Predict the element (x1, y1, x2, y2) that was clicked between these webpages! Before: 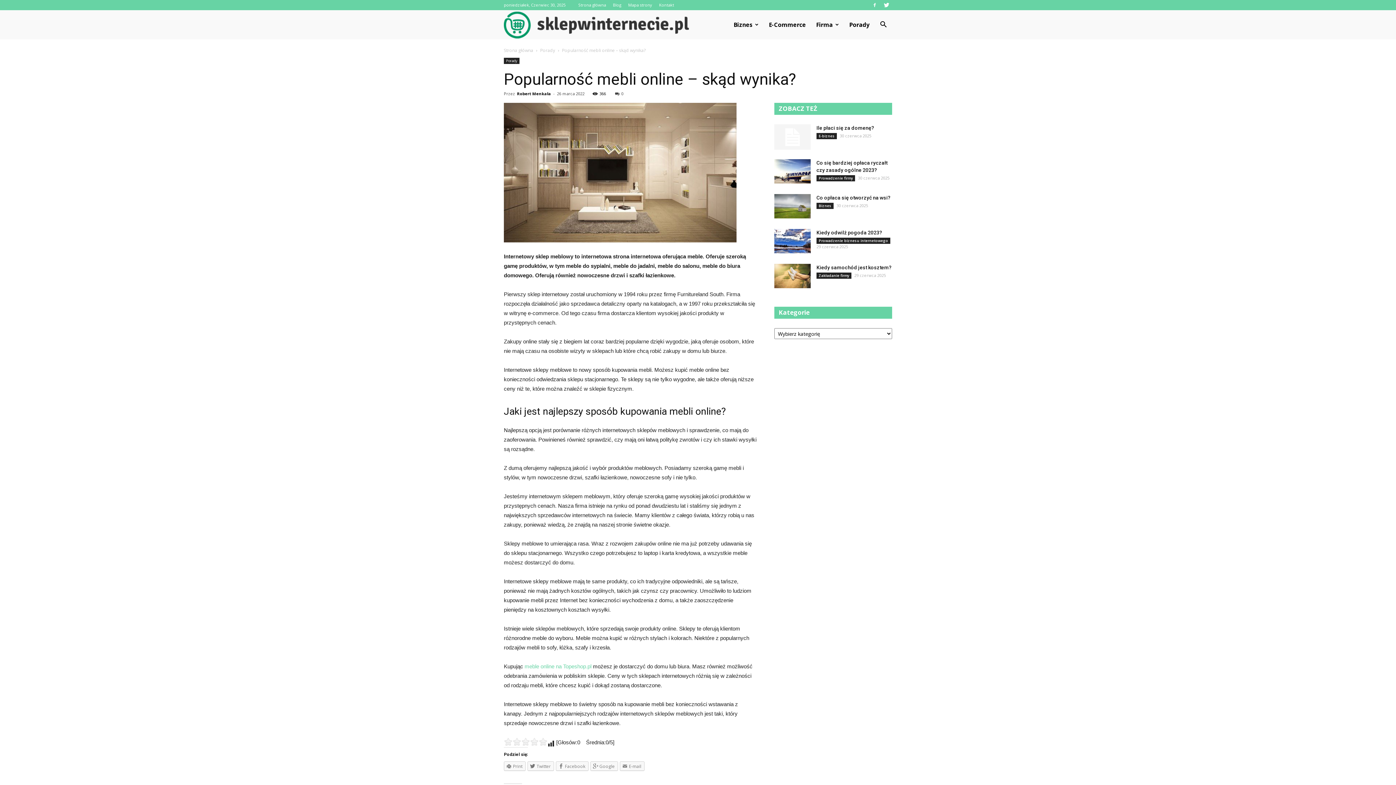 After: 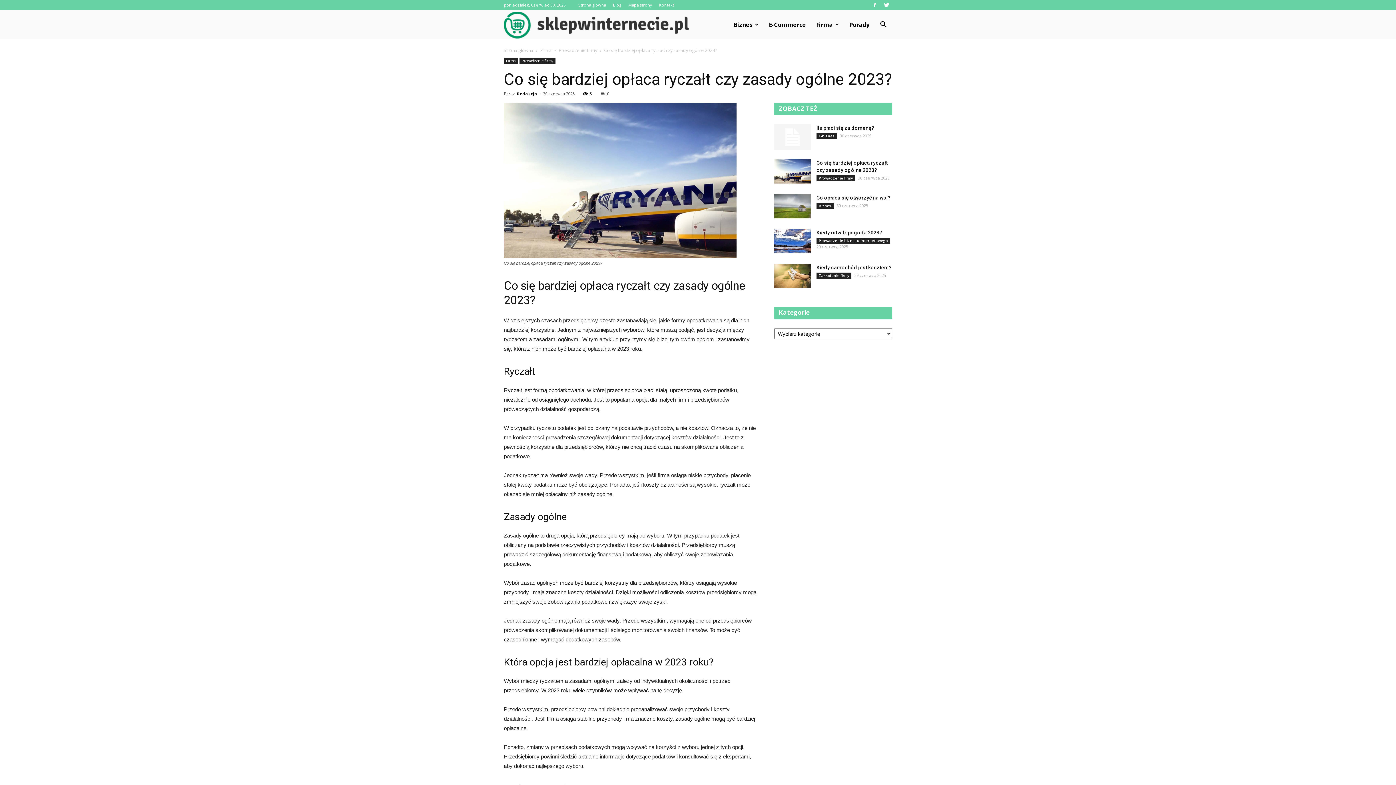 Action: bbox: (774, 159, 810, 183)